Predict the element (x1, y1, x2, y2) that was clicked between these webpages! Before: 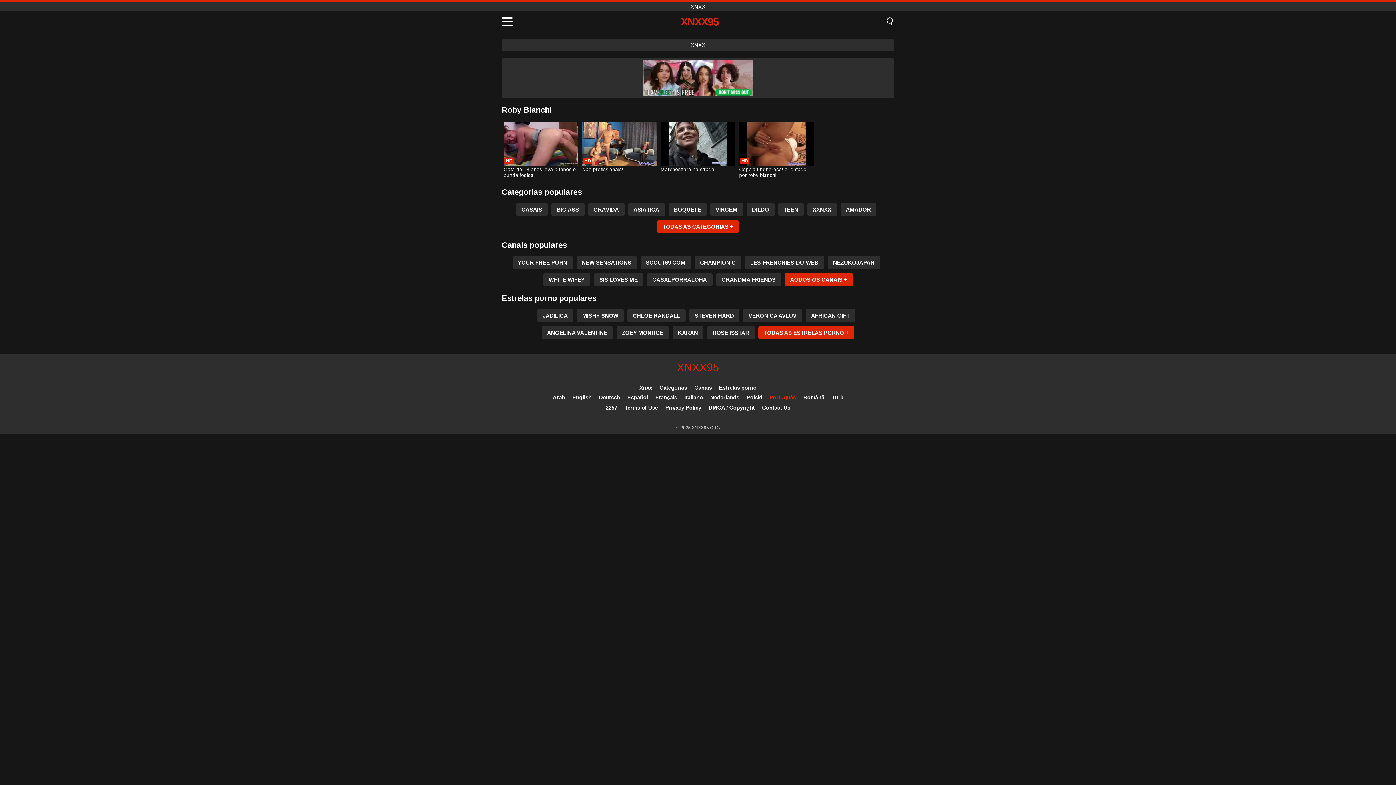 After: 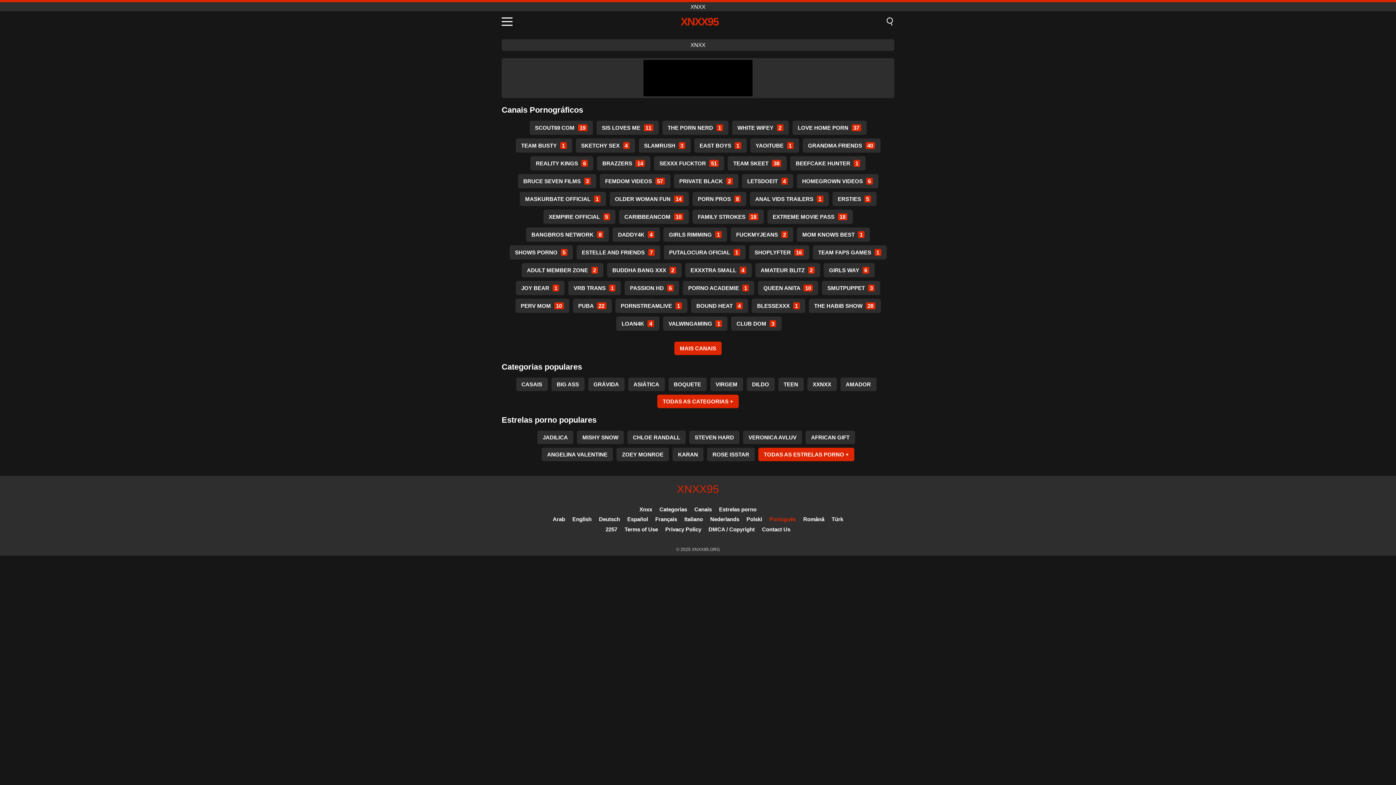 Action: bbox: (694, 384, 712, 390) label: Canais